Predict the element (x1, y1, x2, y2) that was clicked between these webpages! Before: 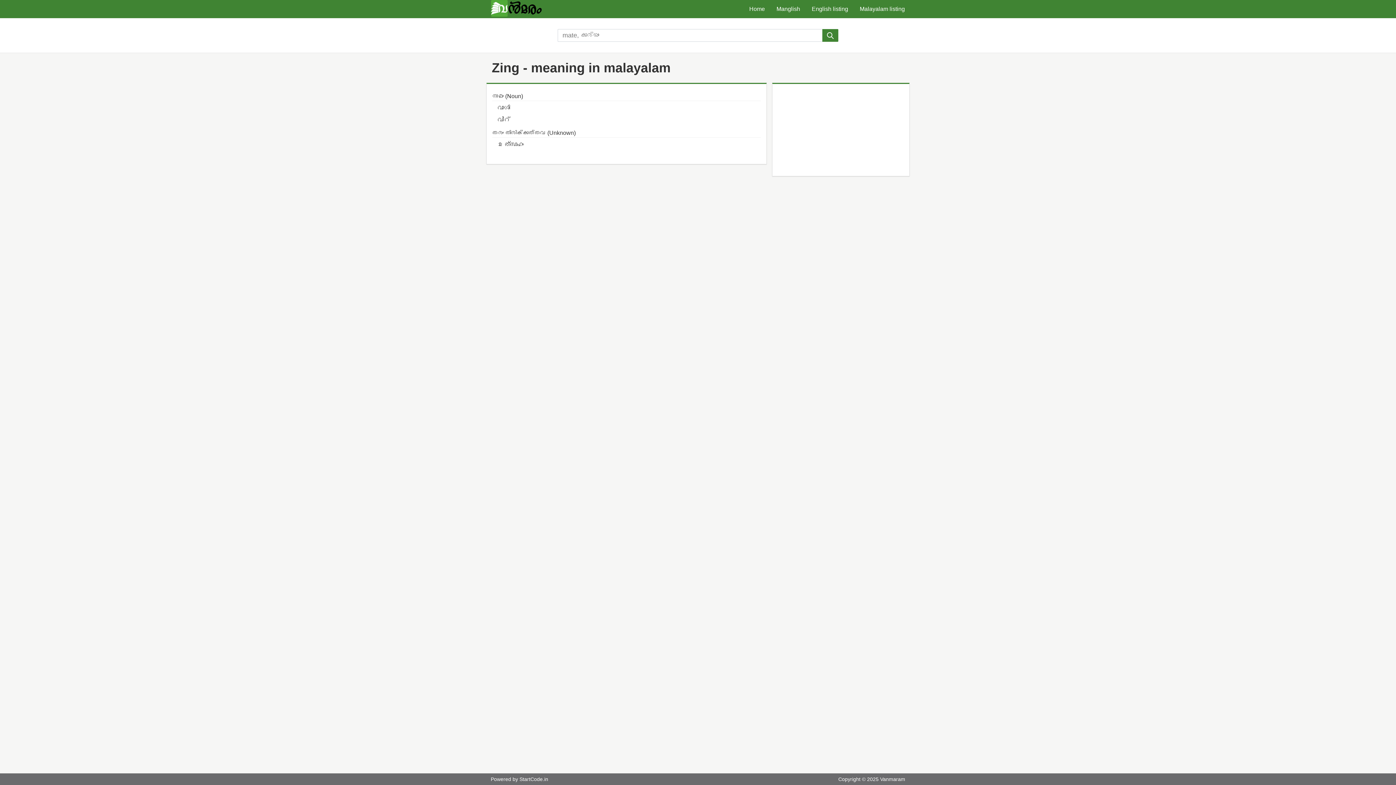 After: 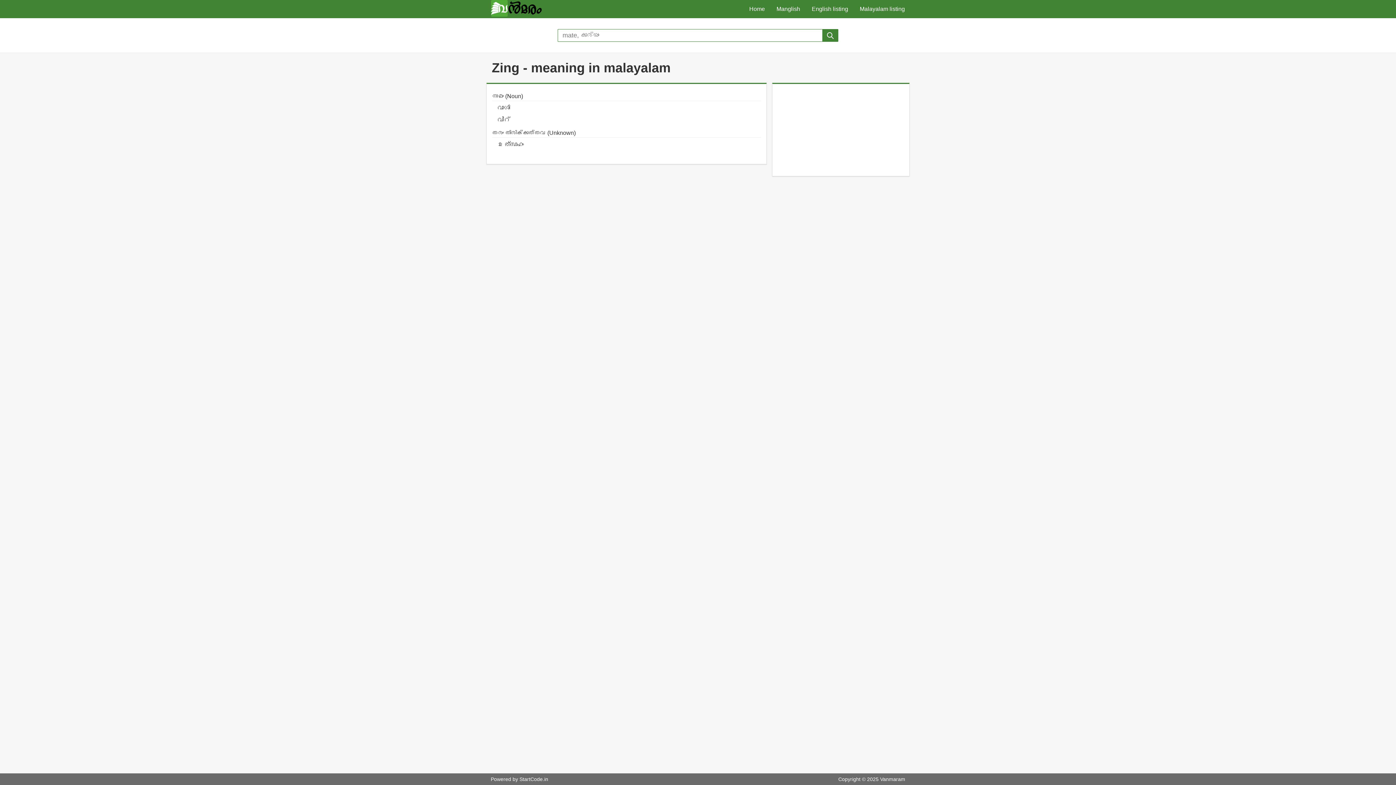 Action: label: submit bbox: (822, 29, 838, 41)